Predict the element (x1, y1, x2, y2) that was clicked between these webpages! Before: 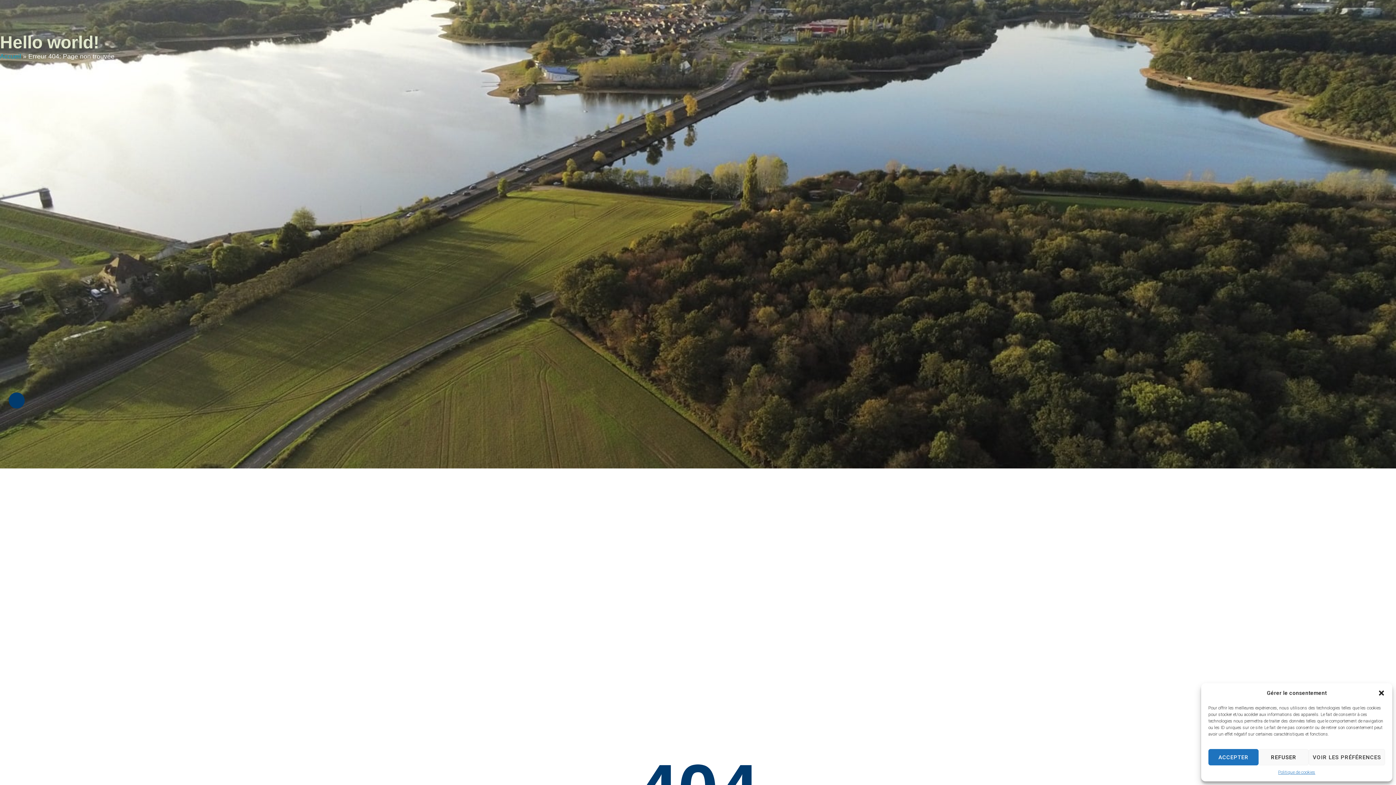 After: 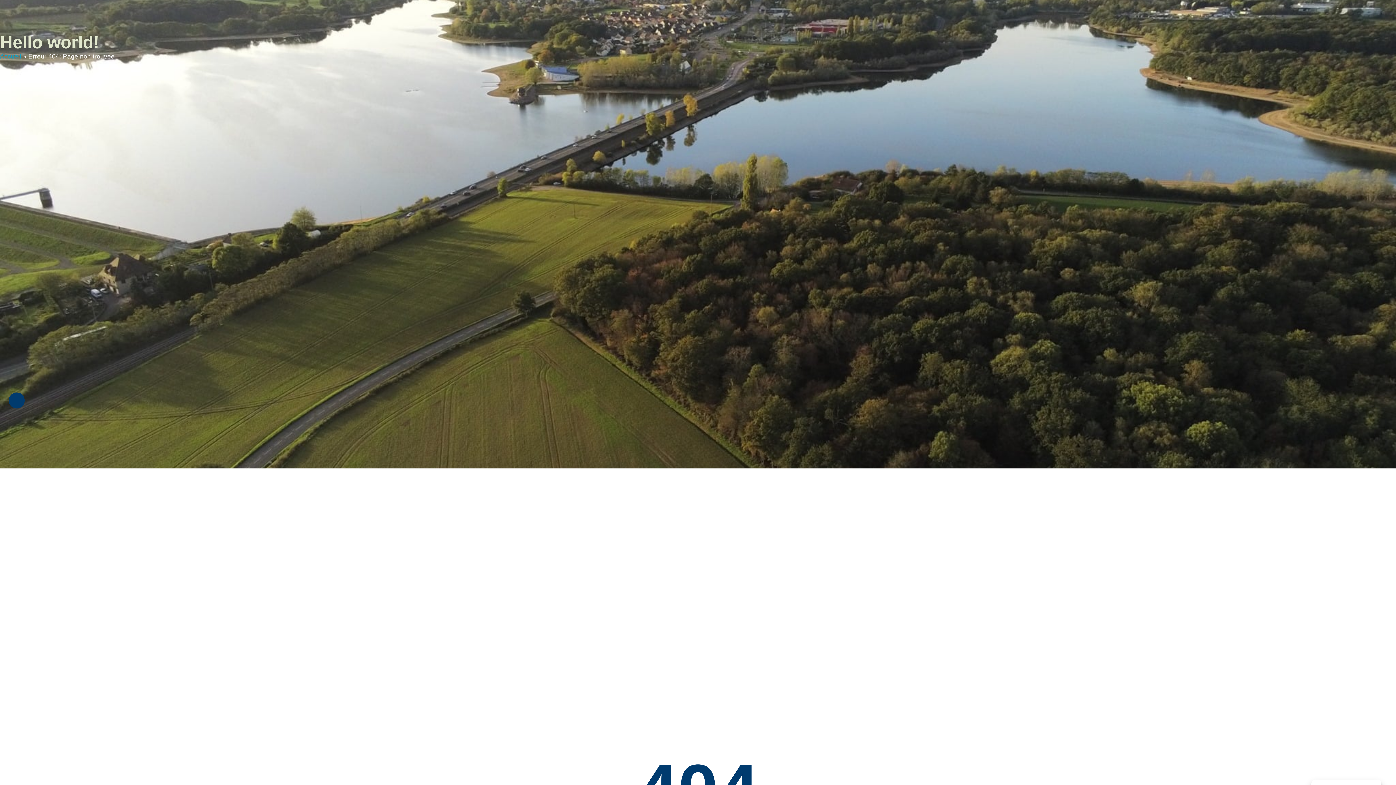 Action: bbox: (1208, 749, 1258, 765) label: ACCEPTER